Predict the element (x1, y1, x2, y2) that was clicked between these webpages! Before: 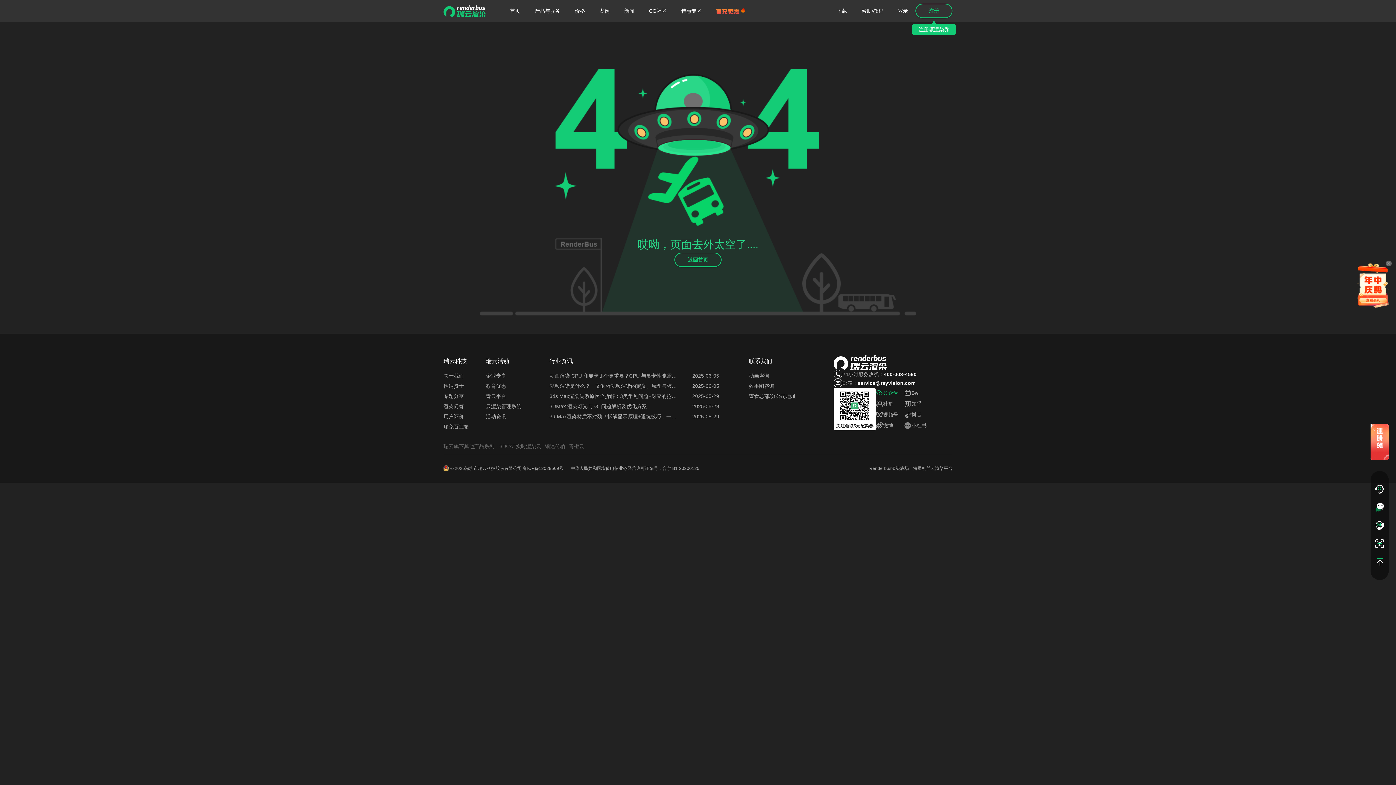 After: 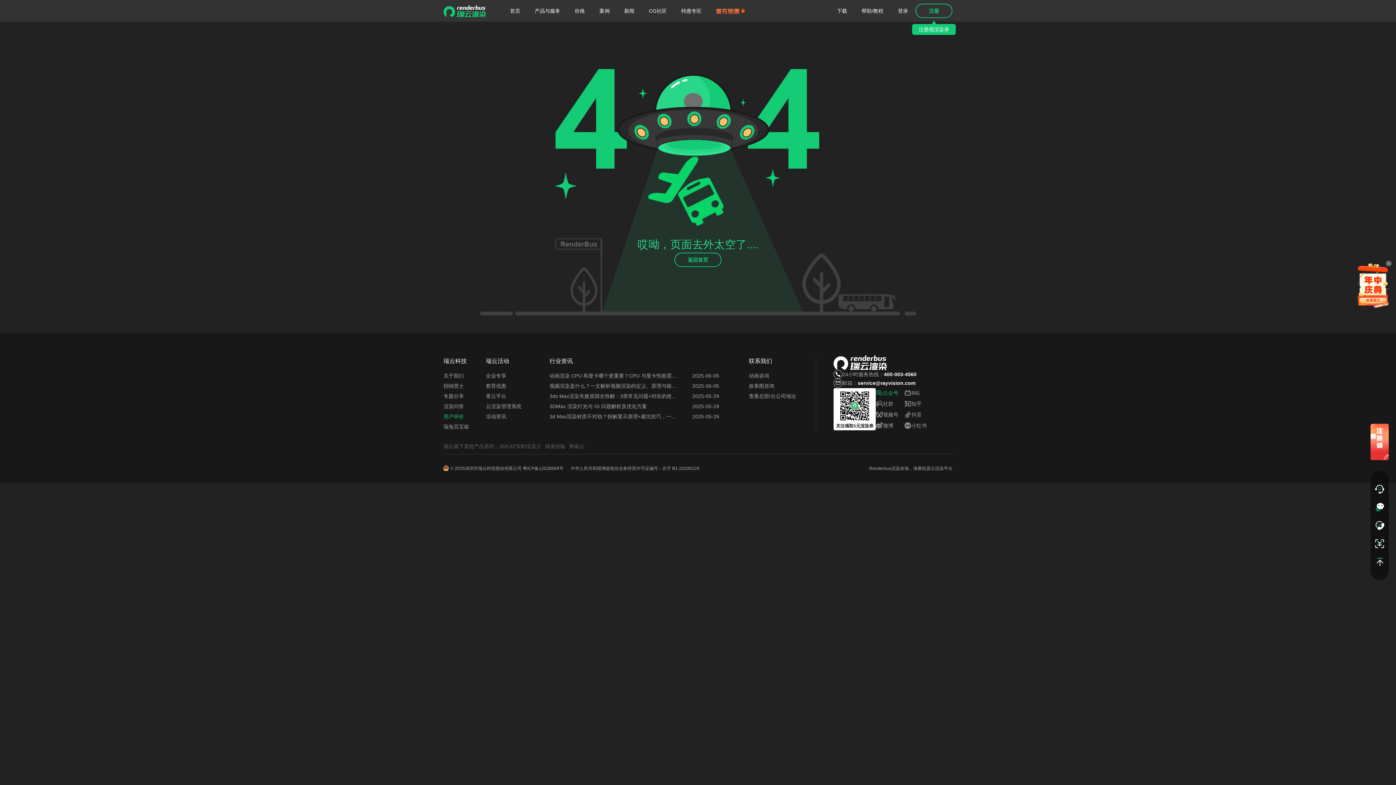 Action: label: 用户评价 bbox: (443, 411, 486, 421)